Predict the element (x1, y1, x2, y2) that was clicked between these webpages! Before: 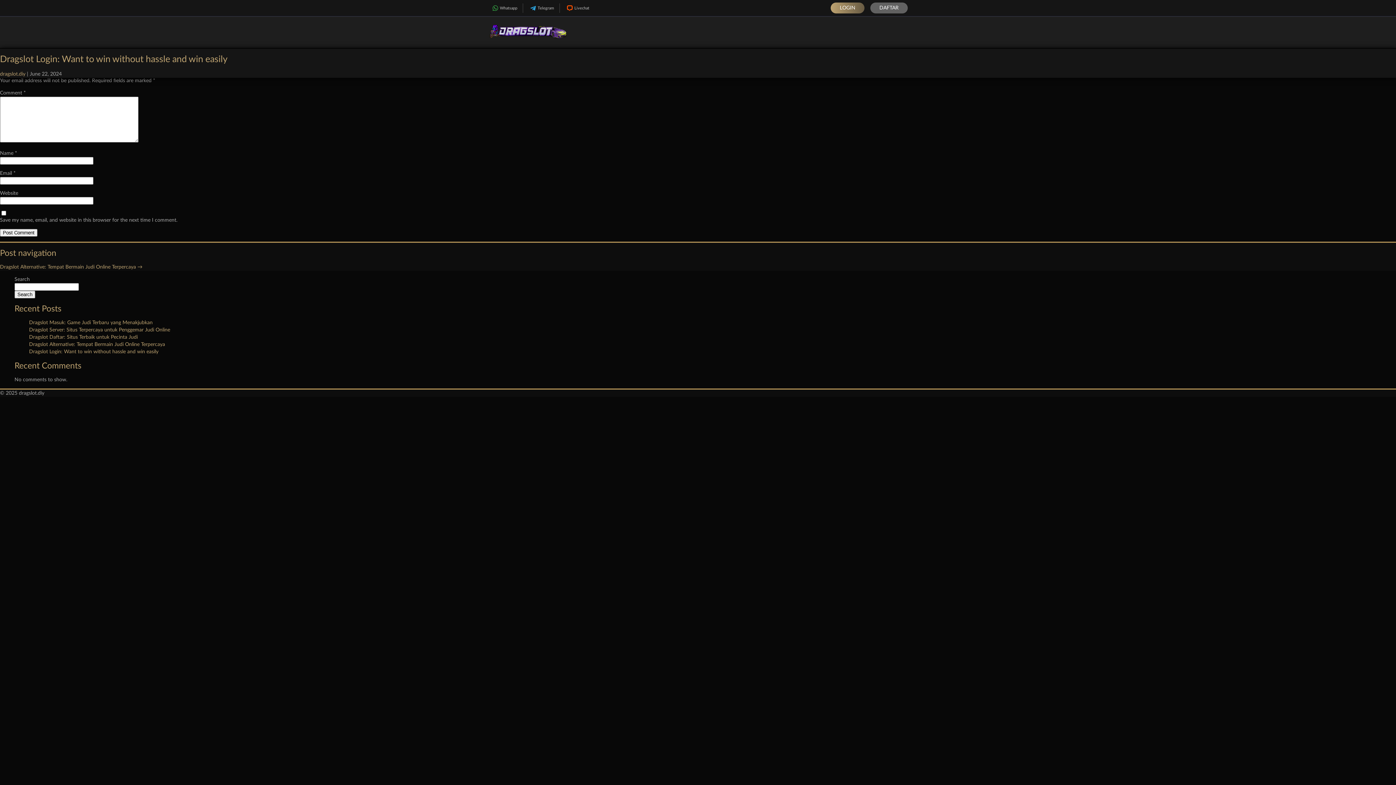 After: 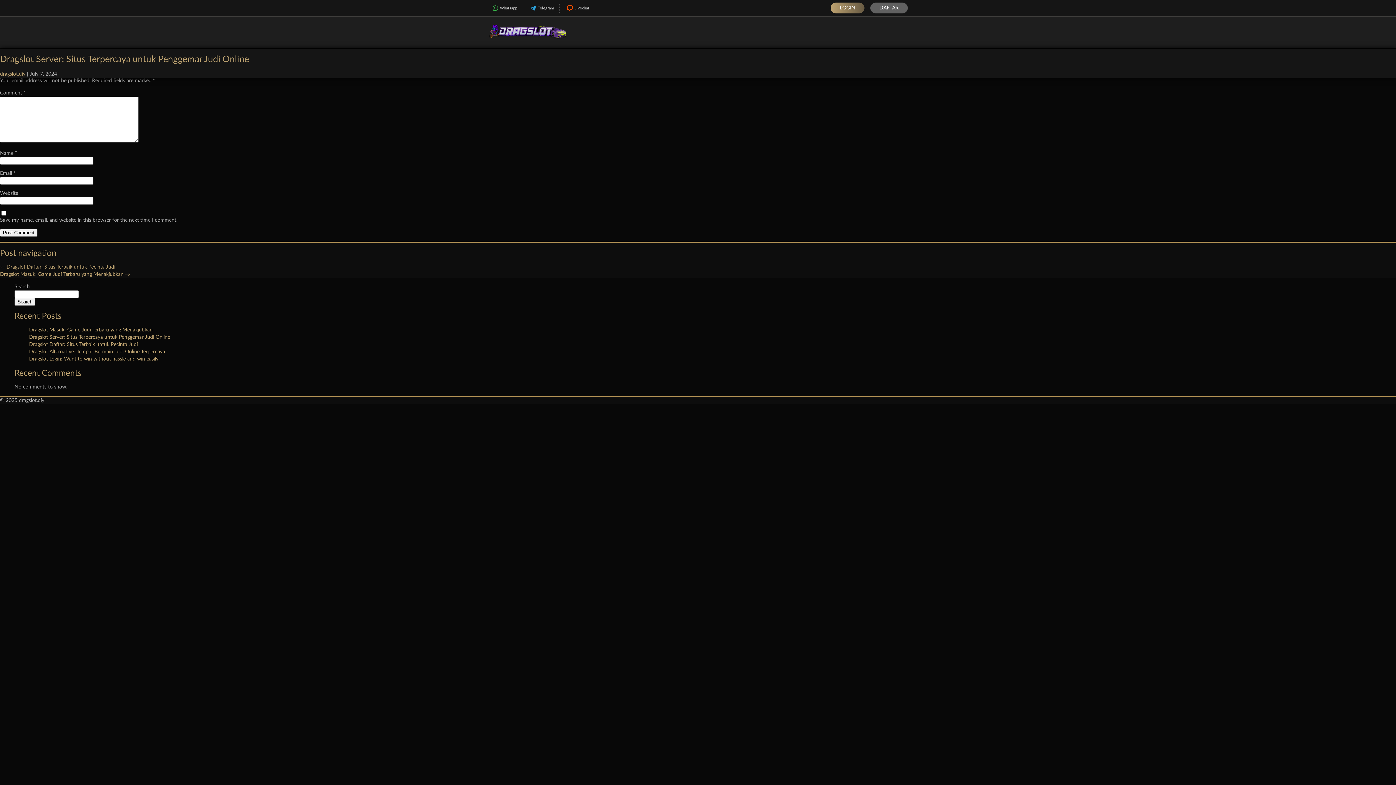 Action: label: Dragslot Server: Situs Terpercaya untuk Penggemar Judi Online bbox: (29, 327, 170, 332)